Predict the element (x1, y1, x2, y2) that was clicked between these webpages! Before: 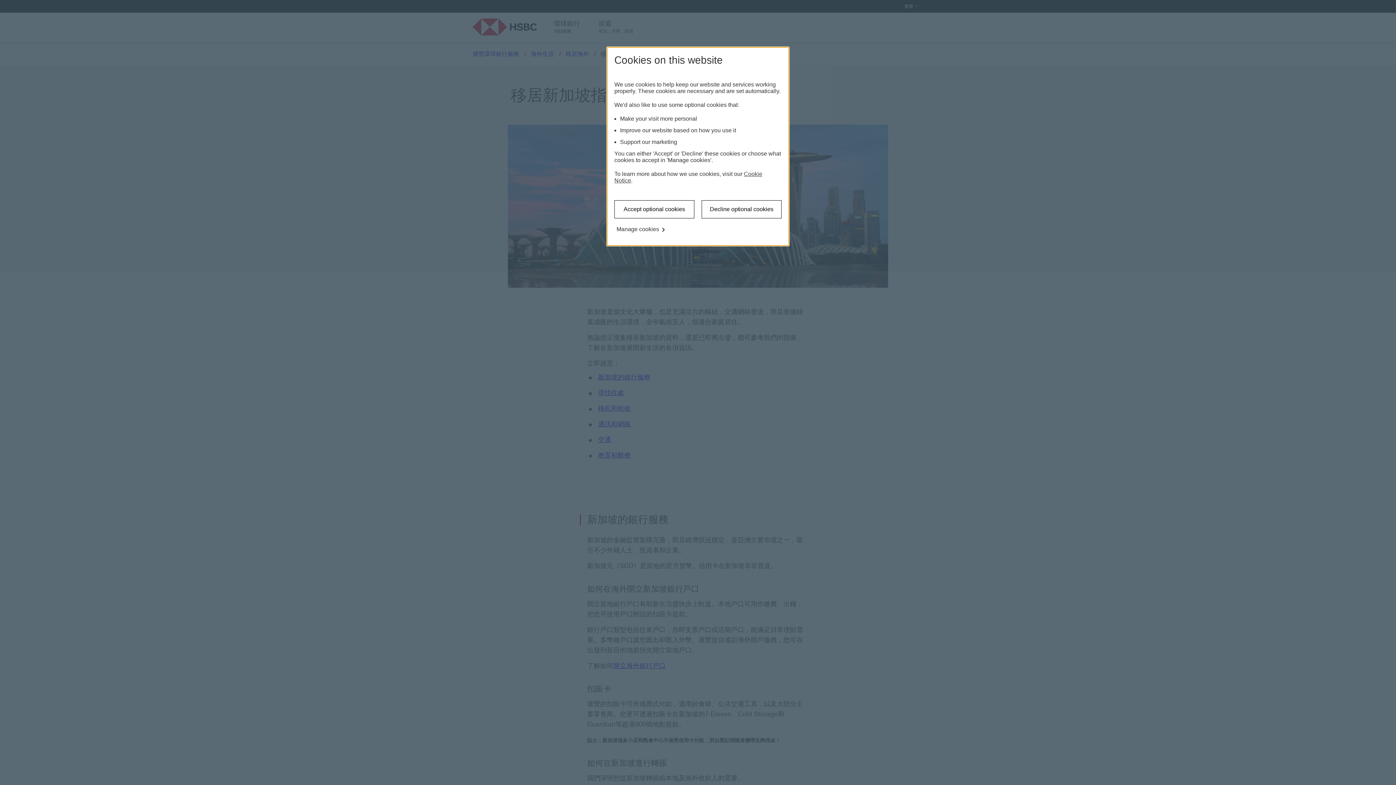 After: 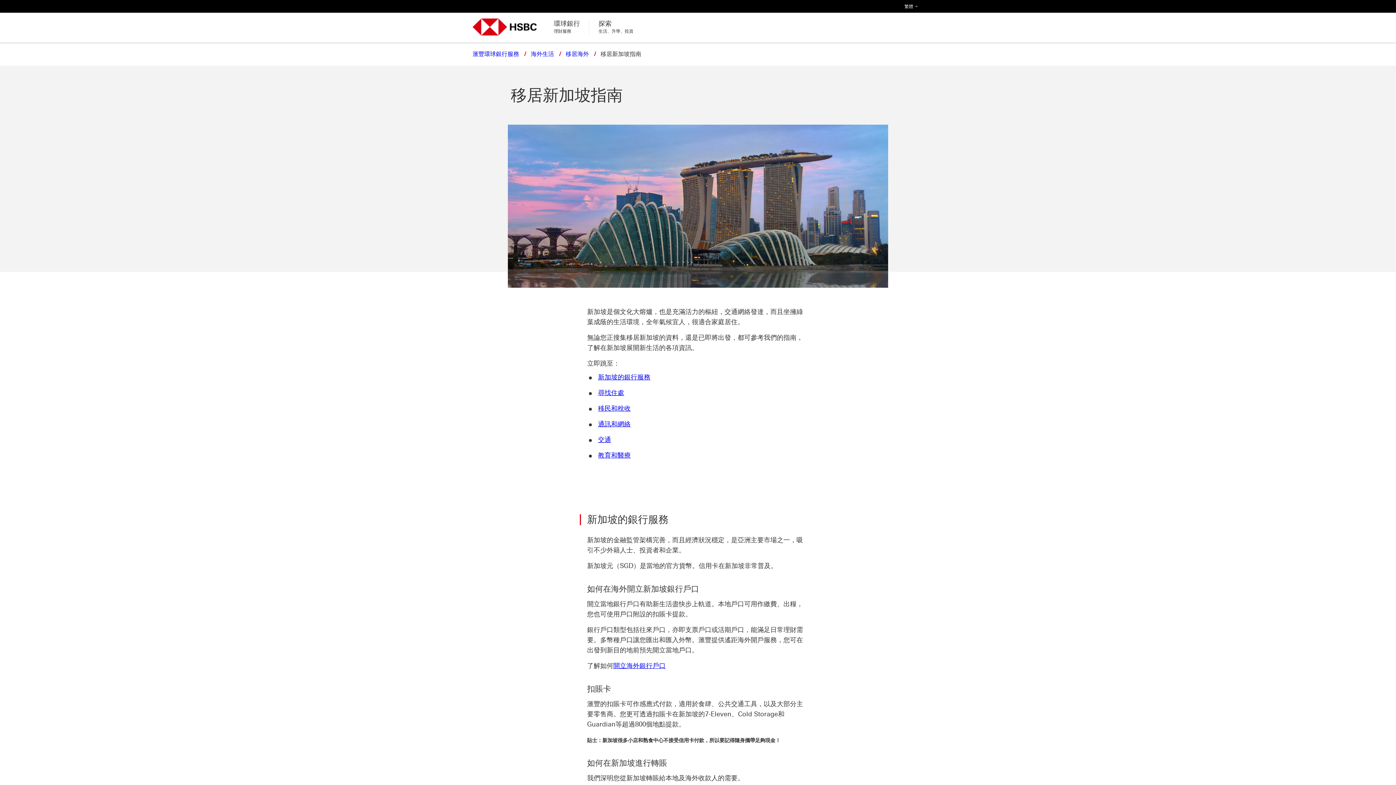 Action: bbox: (614, 200, 694, 218) label: Accept optional cookies